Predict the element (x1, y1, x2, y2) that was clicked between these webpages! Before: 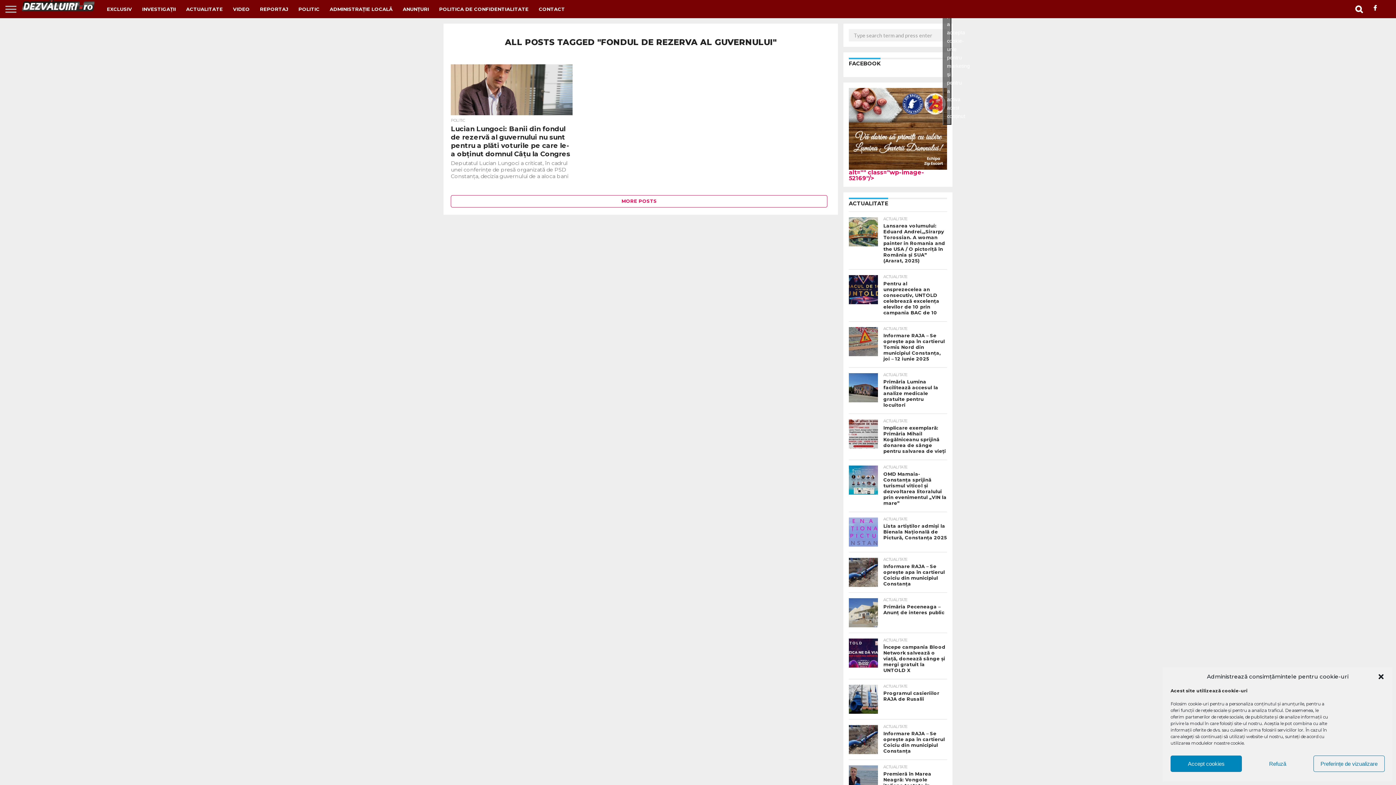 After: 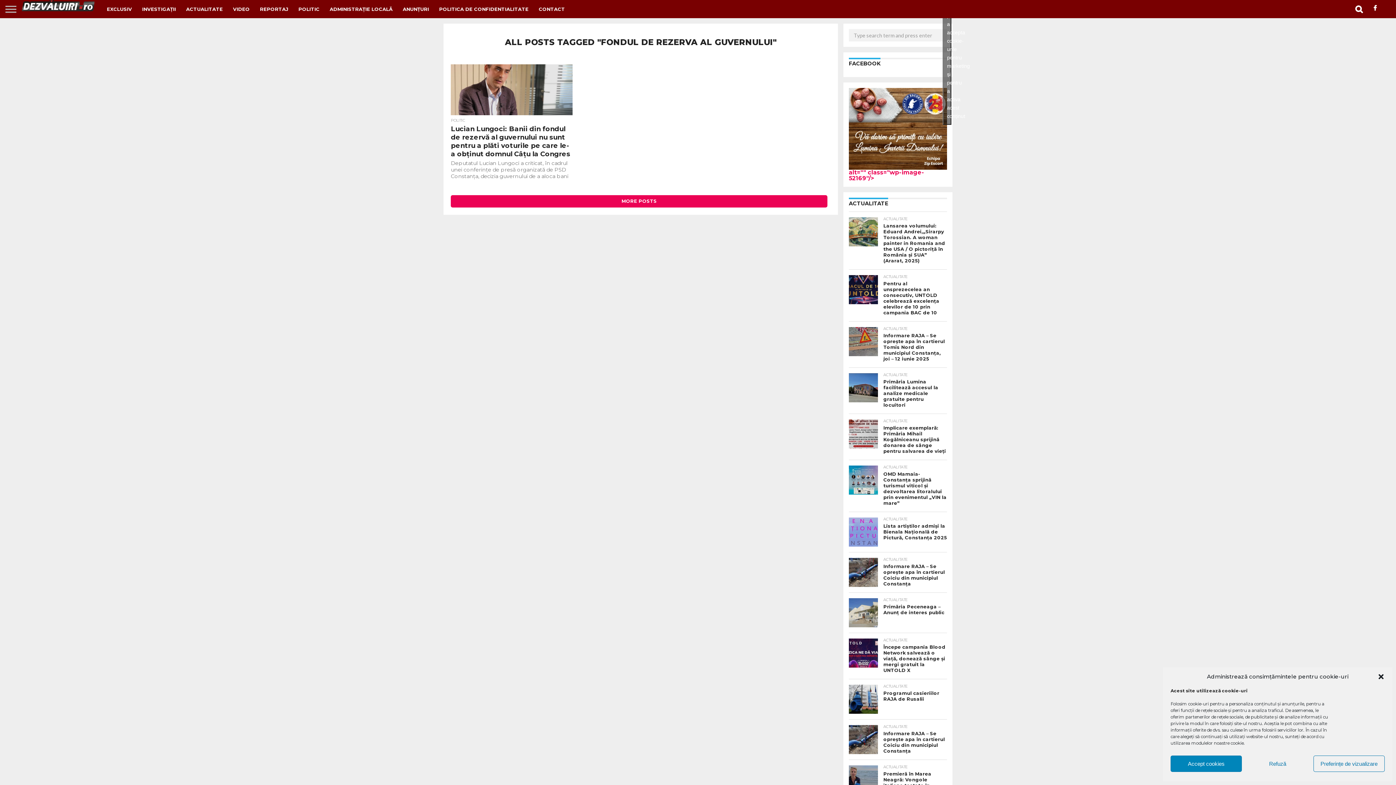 Action: label: MORE POSTS bbox: (451, 195, 827, 207)